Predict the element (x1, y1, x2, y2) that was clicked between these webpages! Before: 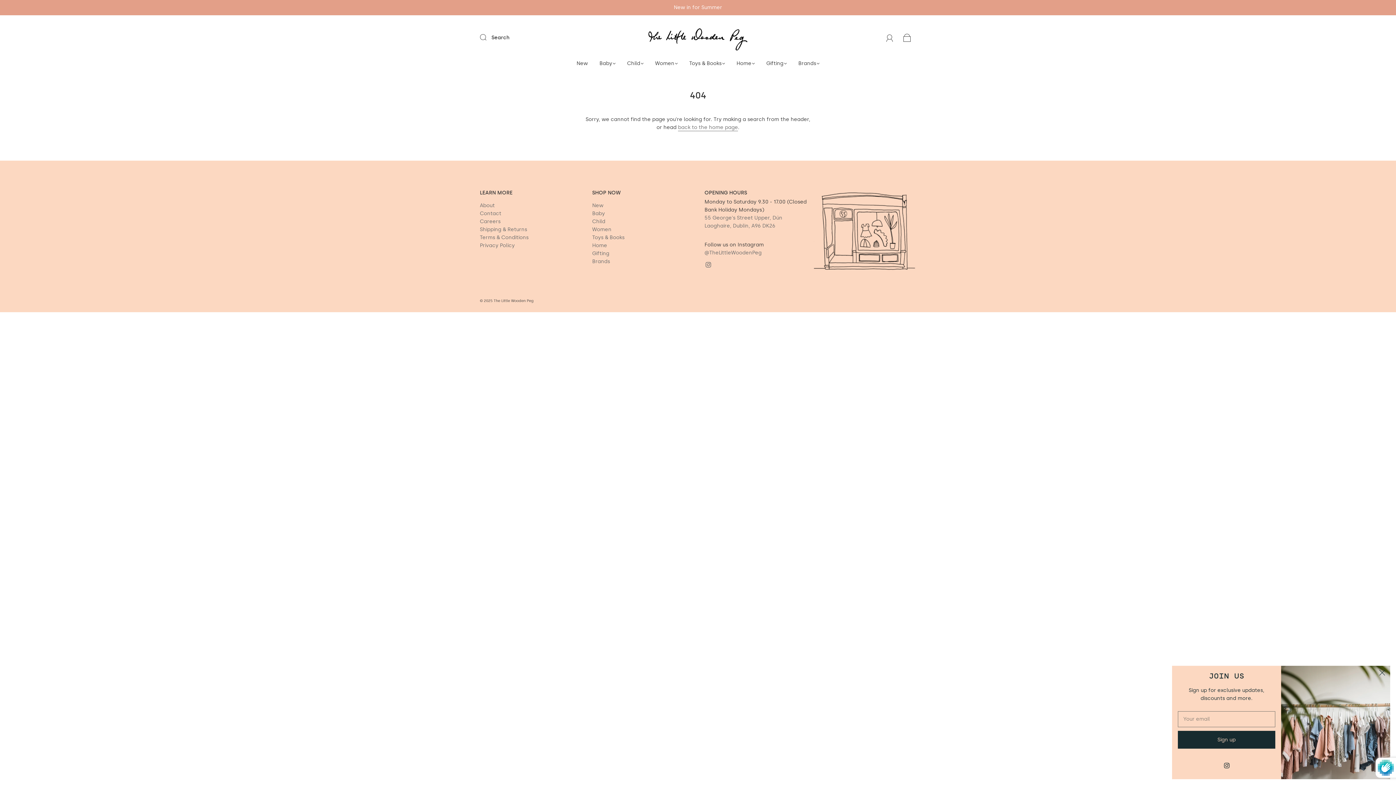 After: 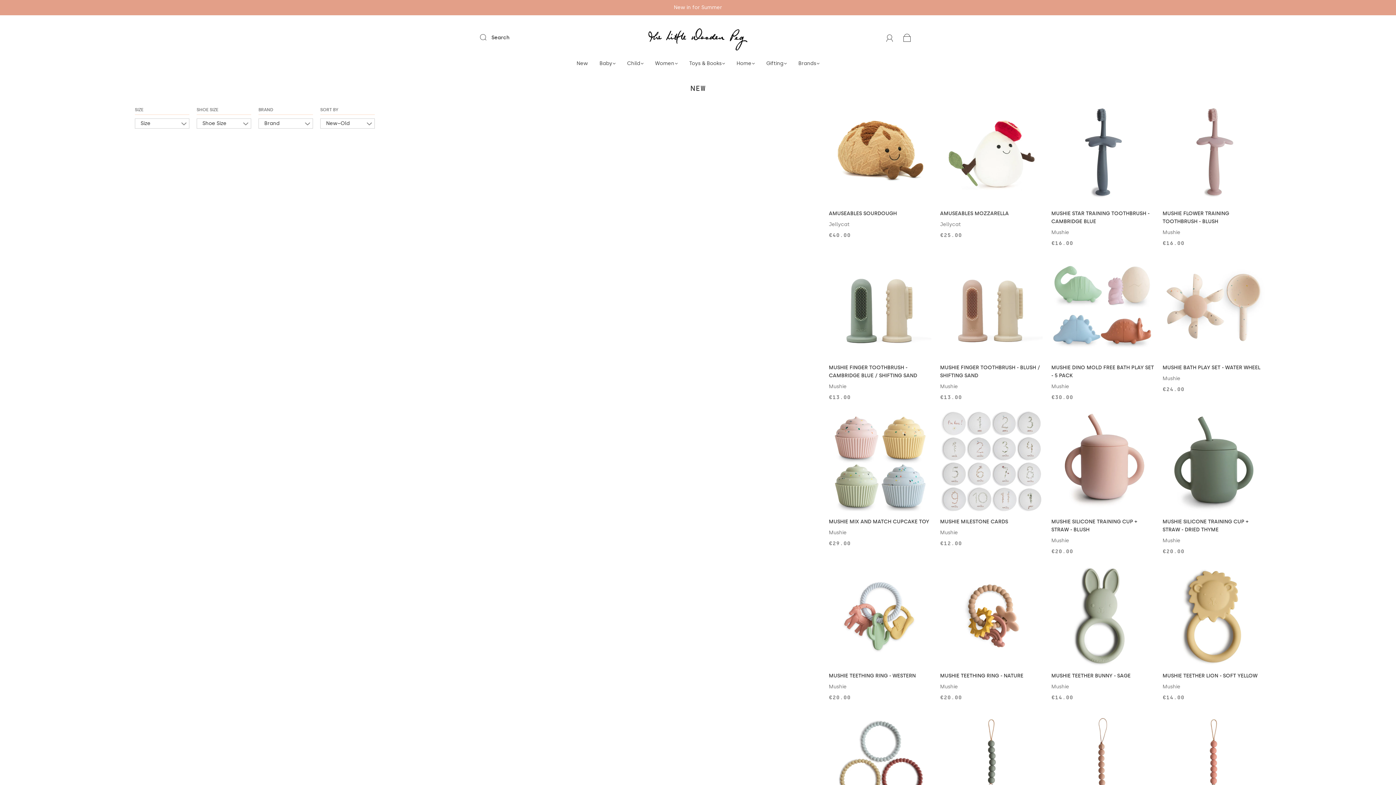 Action: bbox: (0, 3, 1396, 11) label: New in for Summer